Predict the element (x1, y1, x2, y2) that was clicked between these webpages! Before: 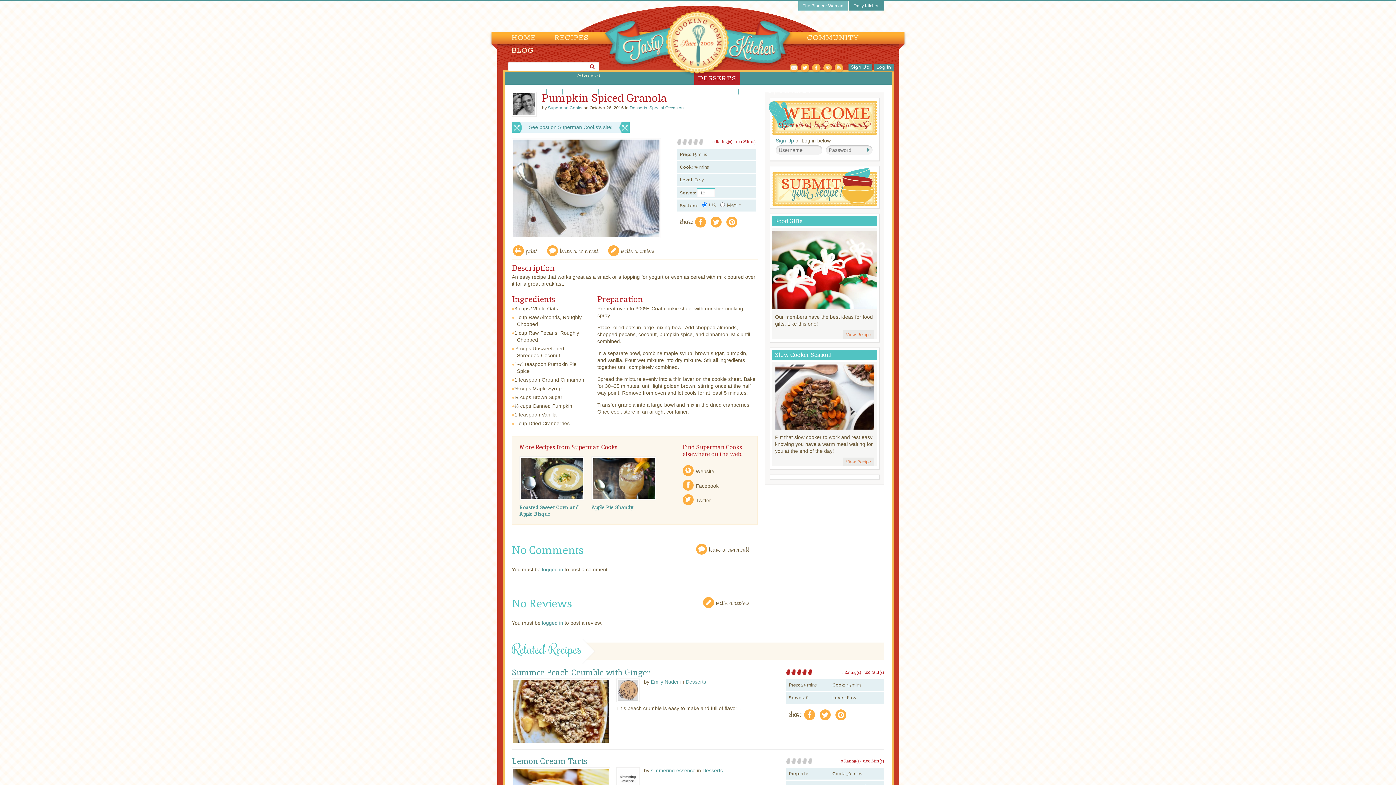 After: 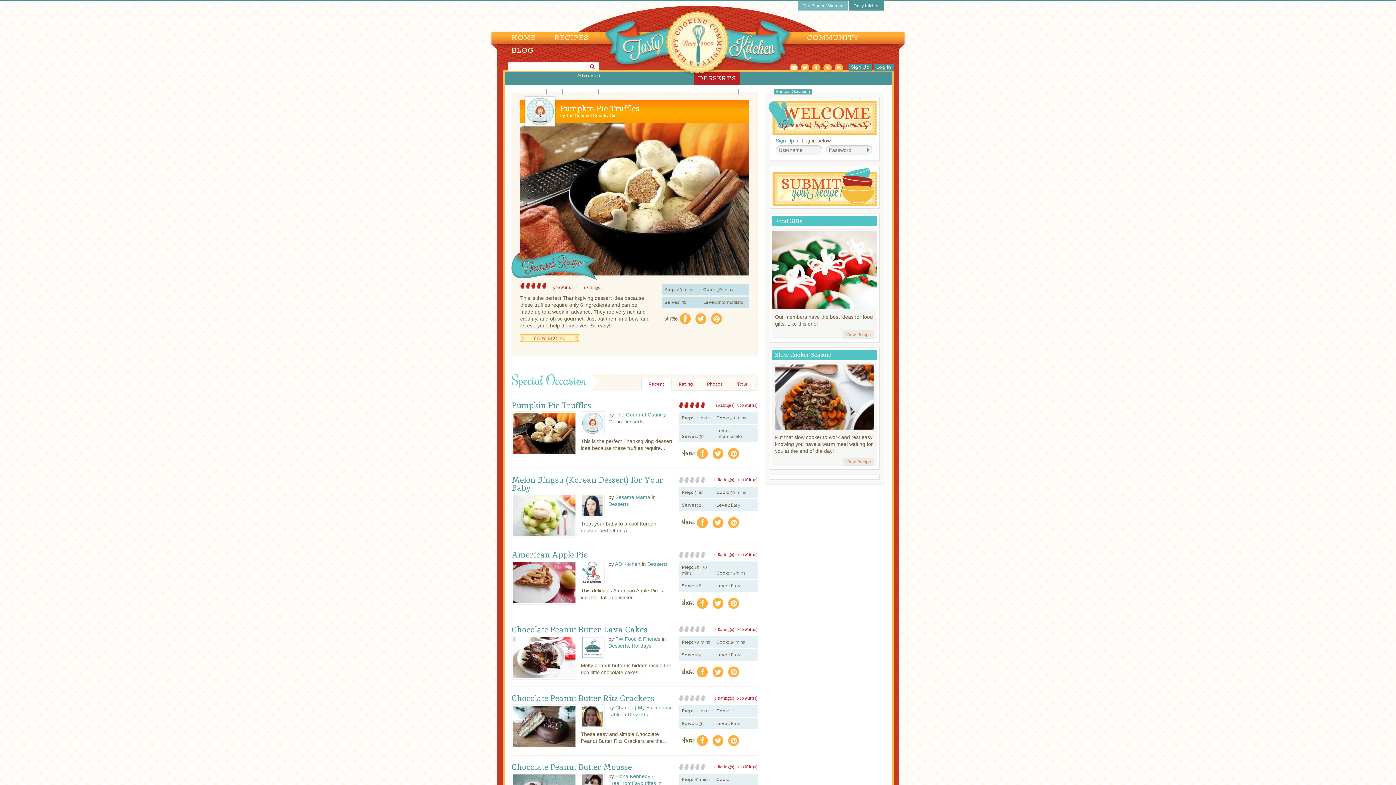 Action: bbox: (649, 105, 684, 110) label: Special Occasion